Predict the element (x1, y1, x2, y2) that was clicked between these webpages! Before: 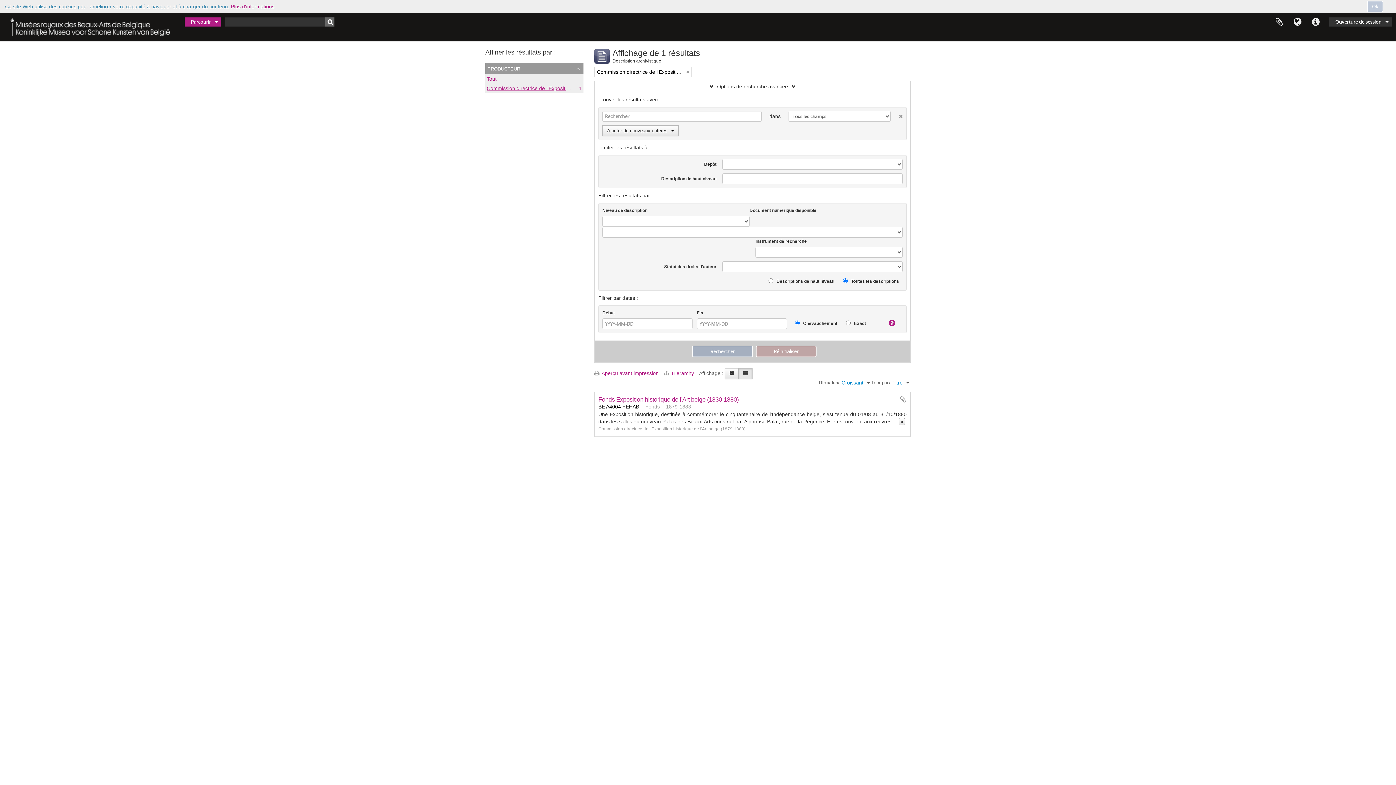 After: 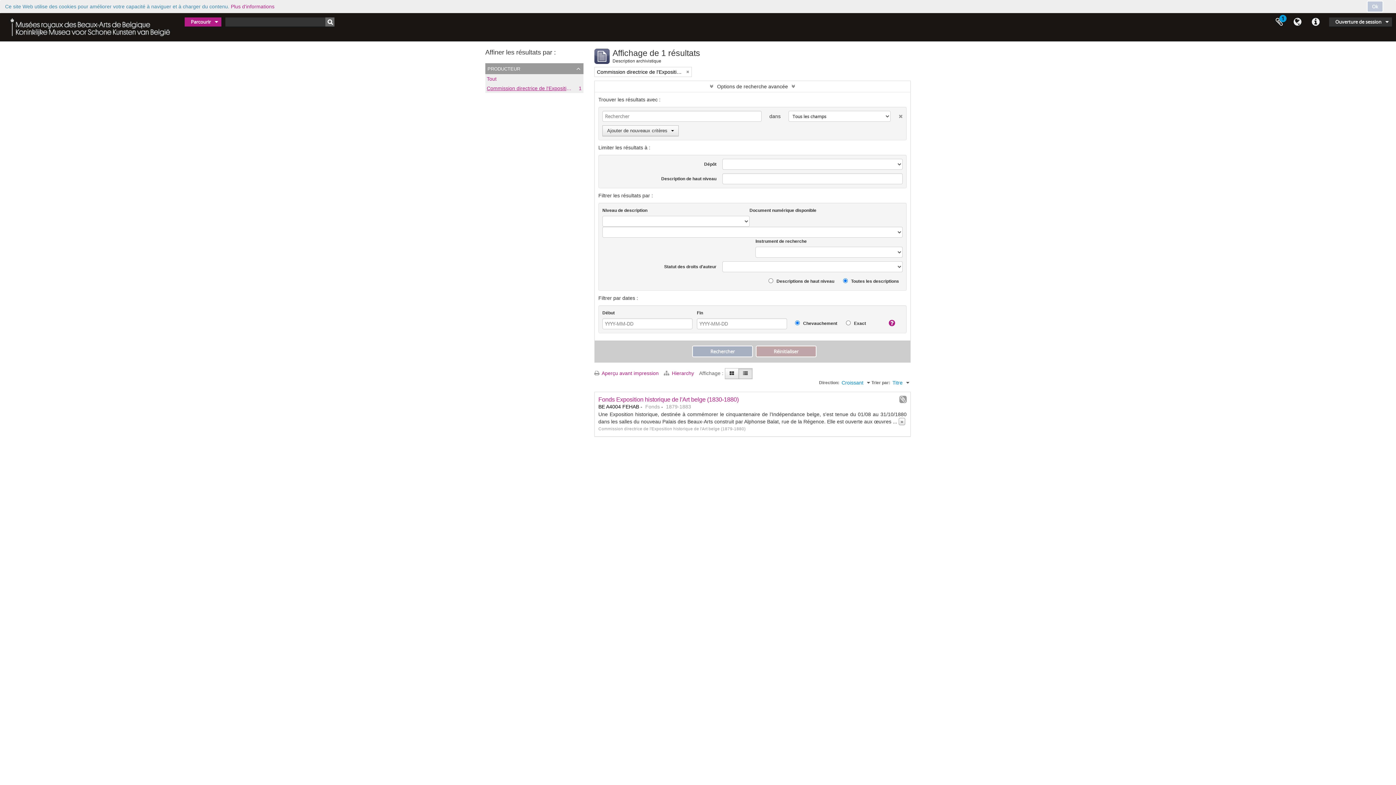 Action: bbox: (899, 396, 906, 403) label: Ajouter au presse-papier